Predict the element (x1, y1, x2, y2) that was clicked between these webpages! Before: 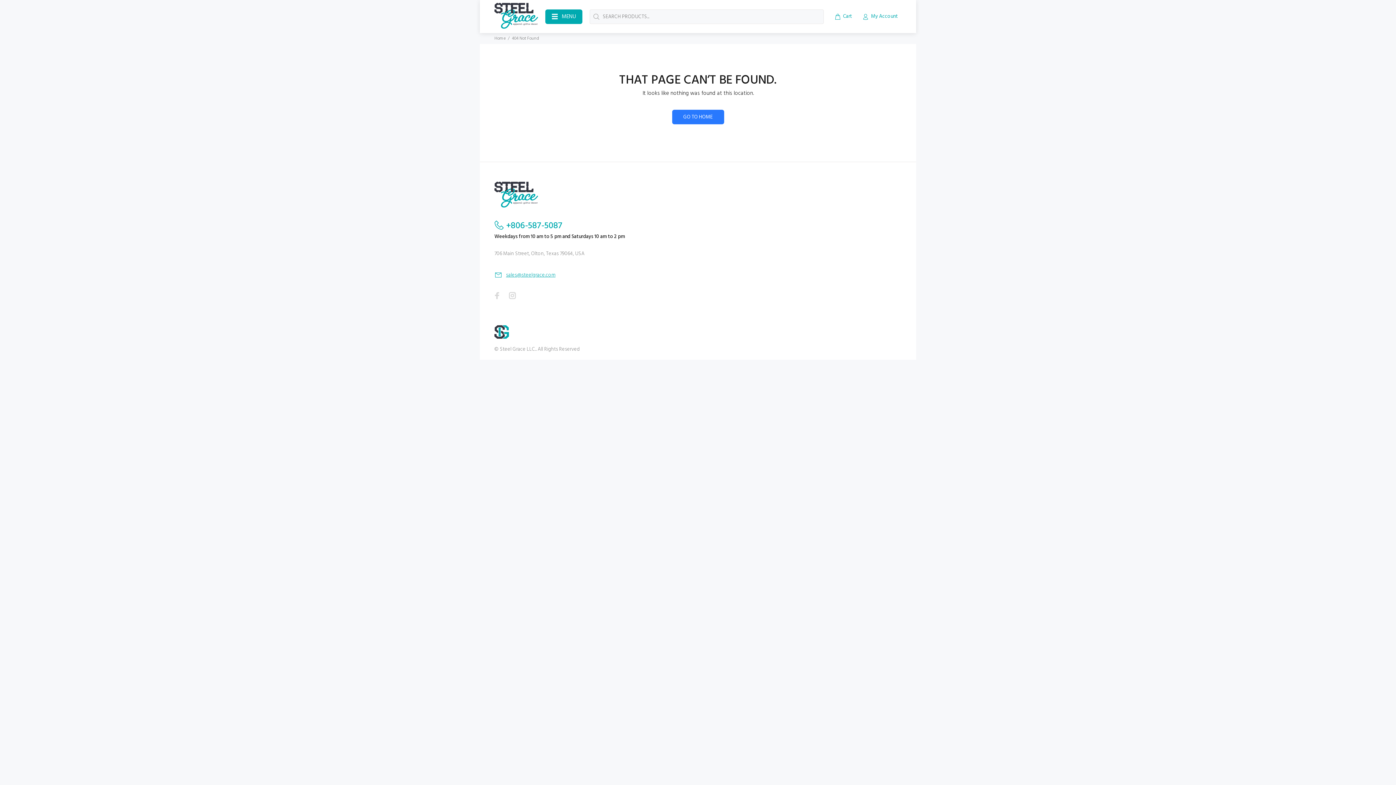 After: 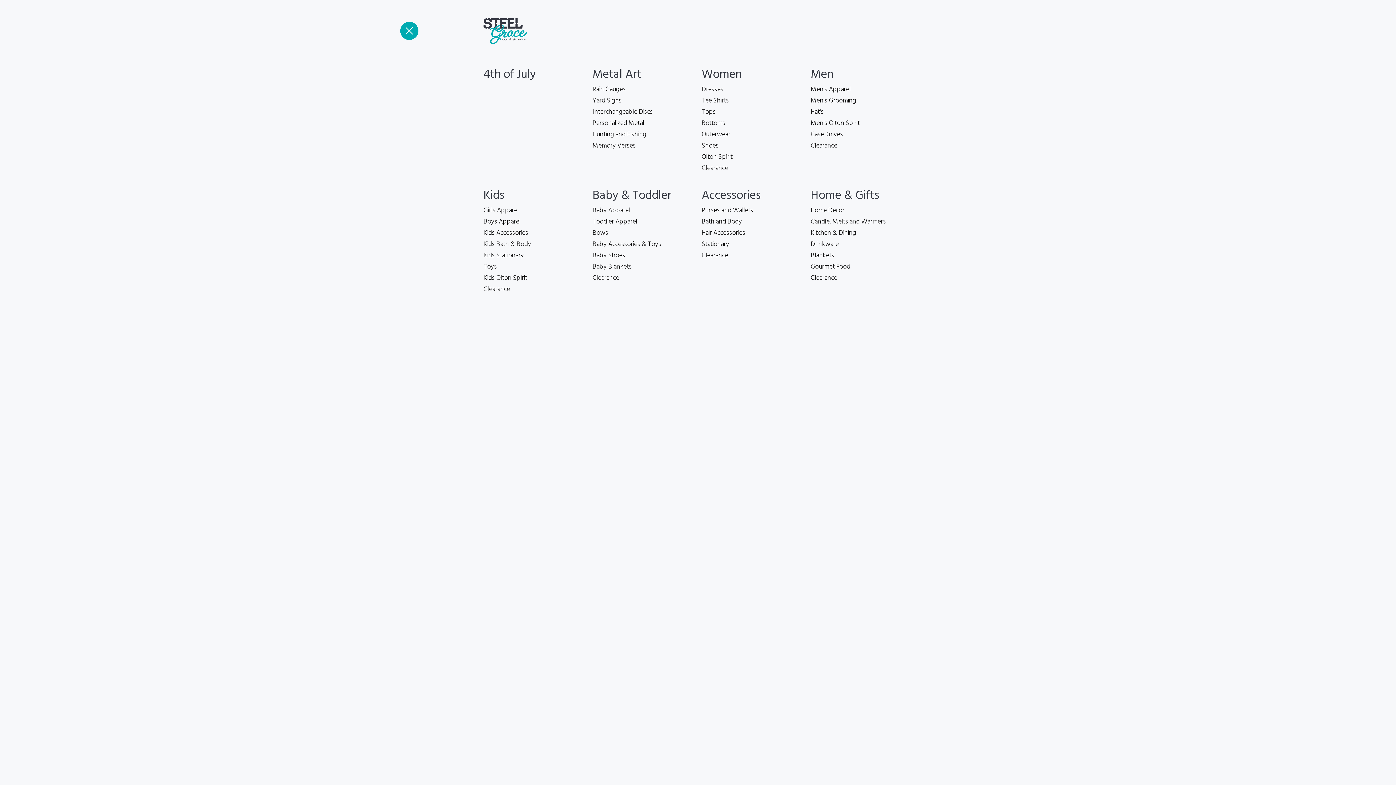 Action: bbox: (545, 9, 582, 23) label: MENU